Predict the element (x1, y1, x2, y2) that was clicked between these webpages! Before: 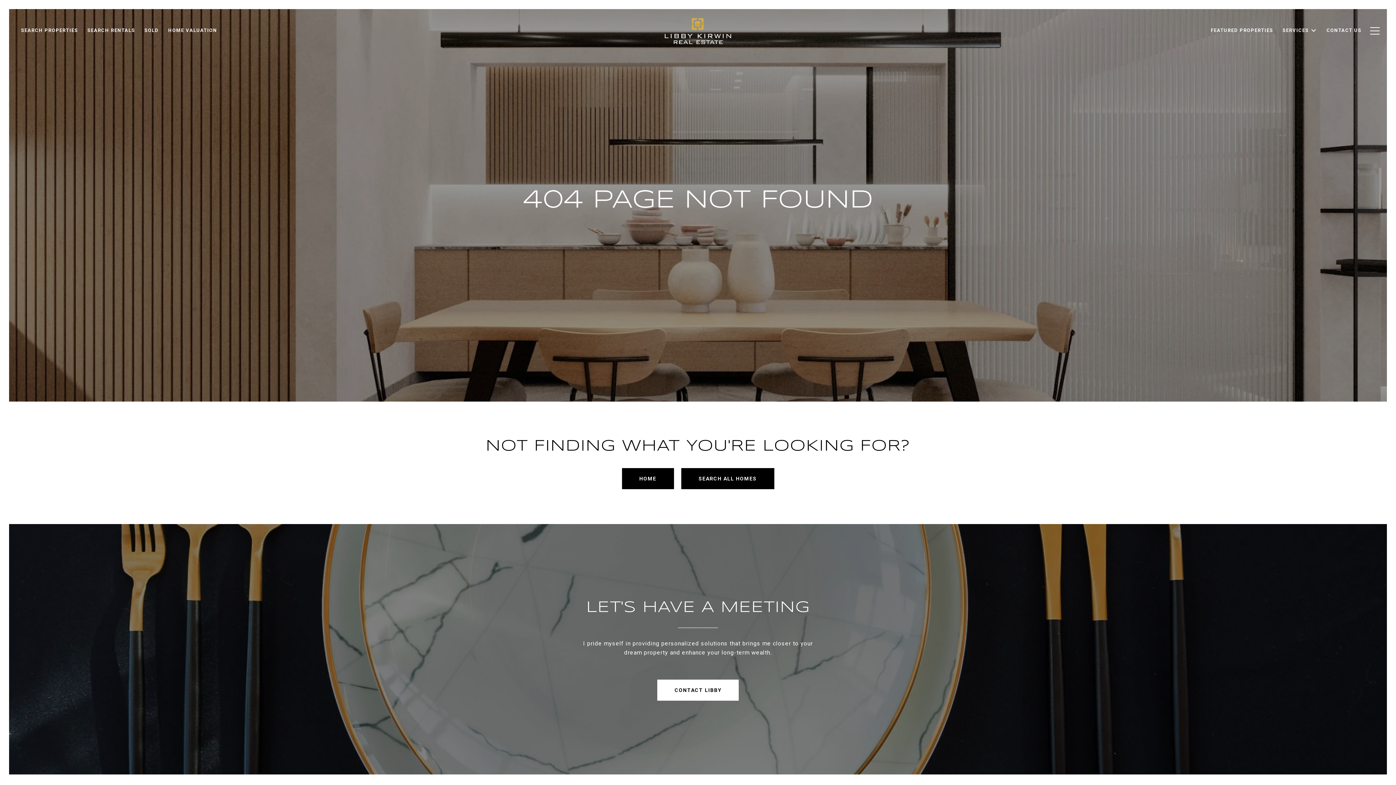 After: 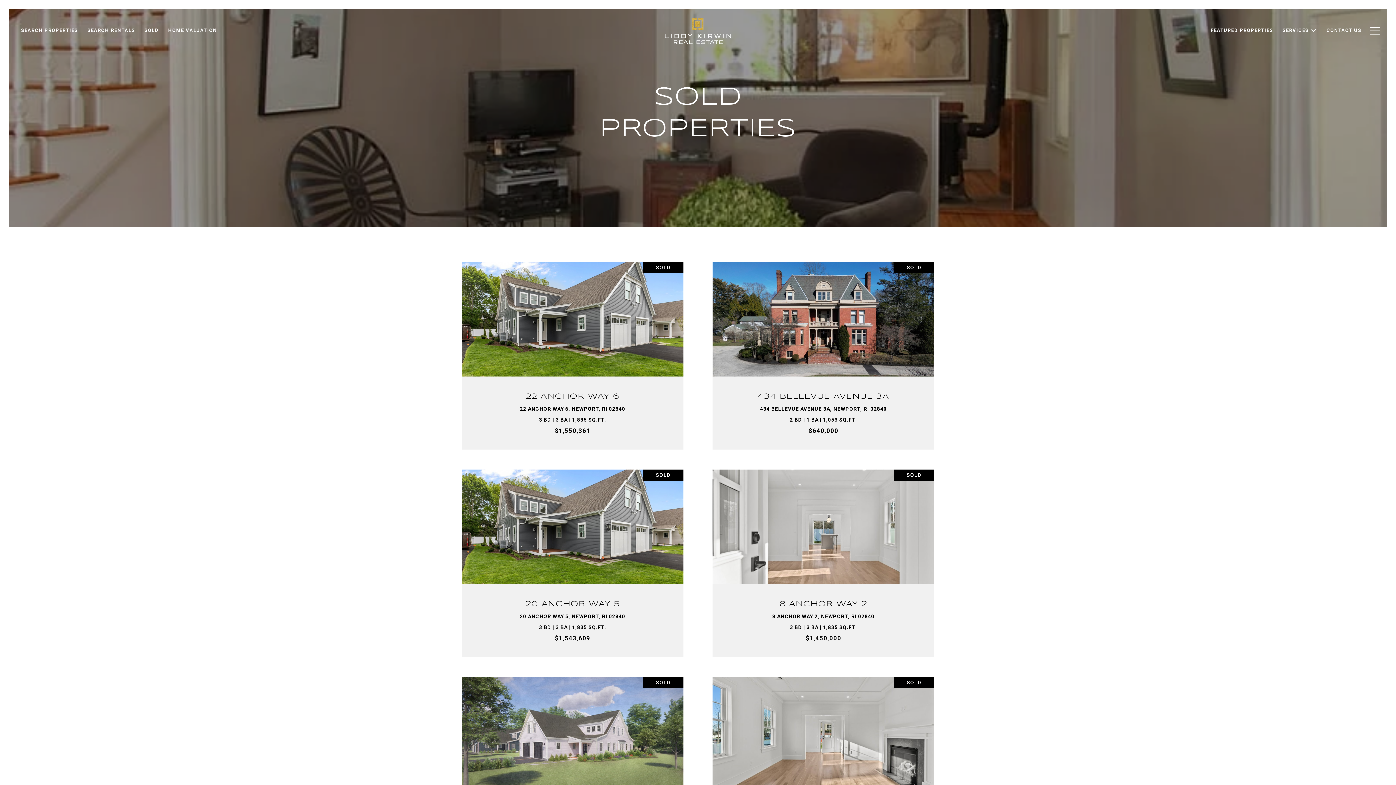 Action: bbox: (139, 20, 163, 40) label: SOLD